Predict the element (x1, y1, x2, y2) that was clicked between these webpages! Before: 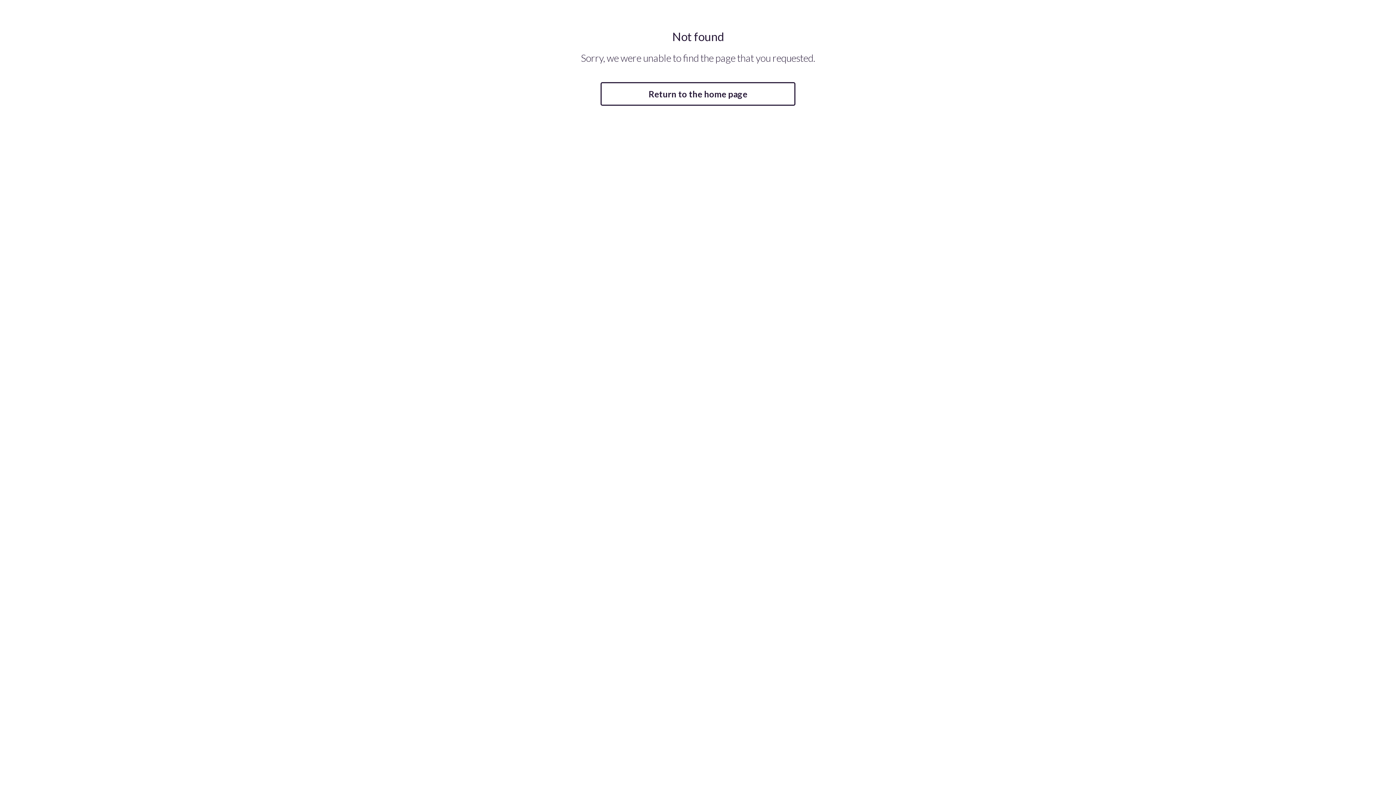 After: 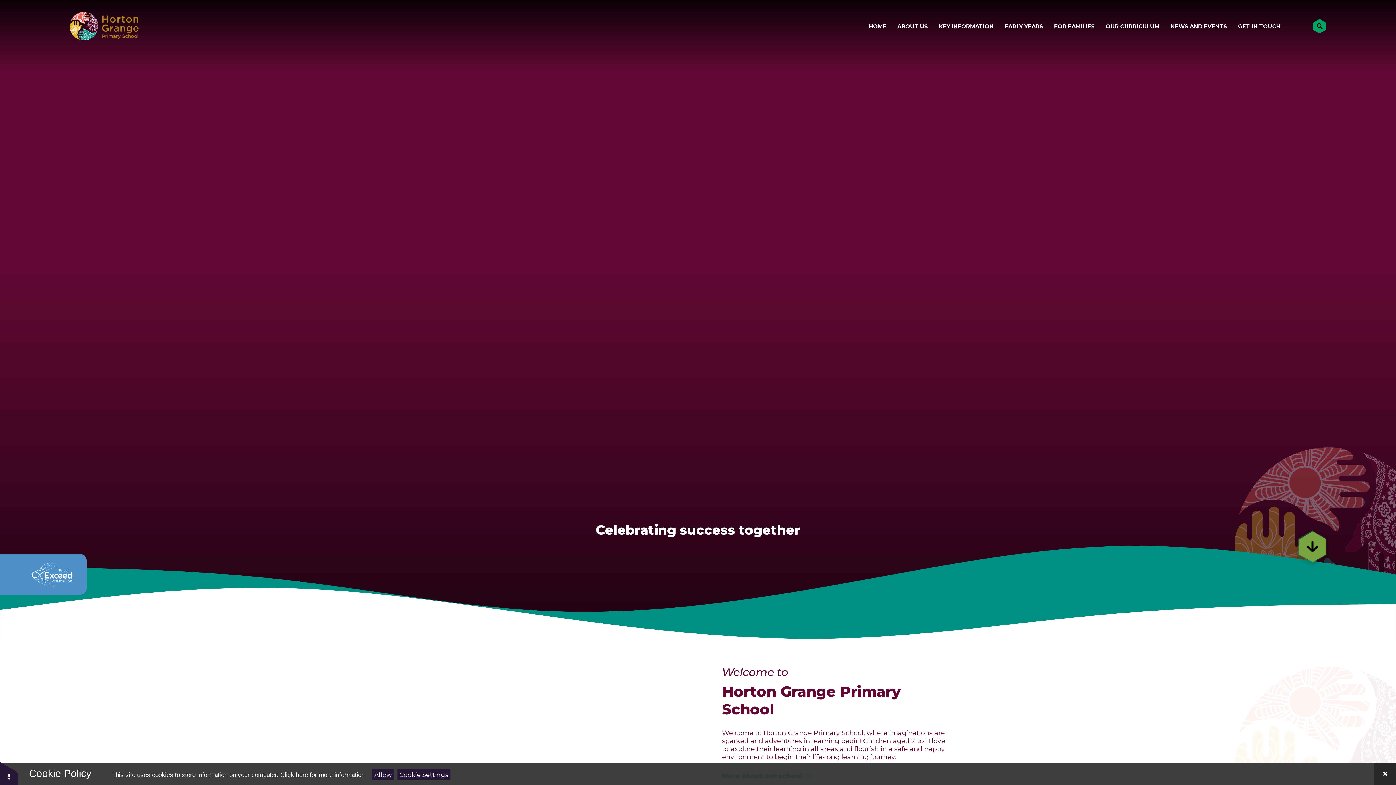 Action: label: Return to the home page bbox: (600, 82, 795, 105)